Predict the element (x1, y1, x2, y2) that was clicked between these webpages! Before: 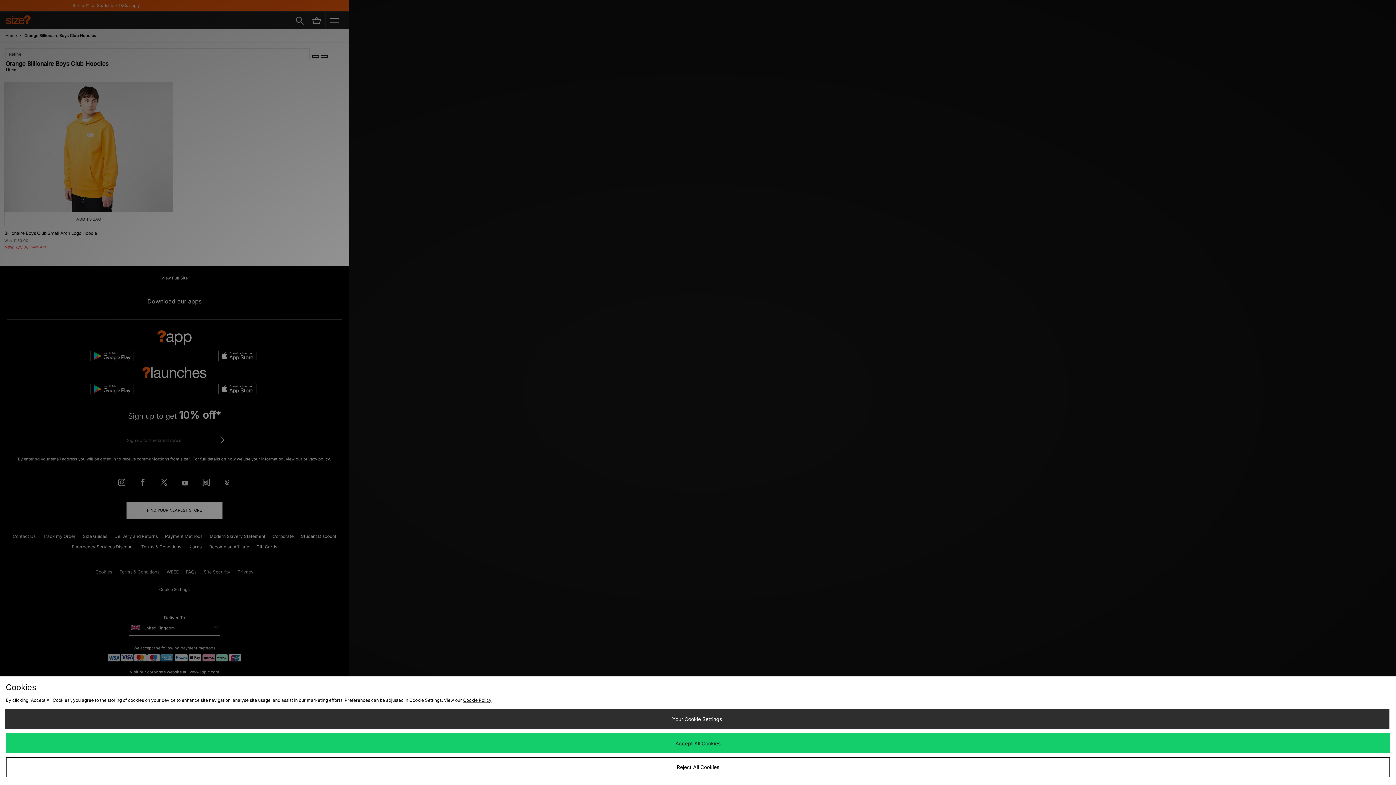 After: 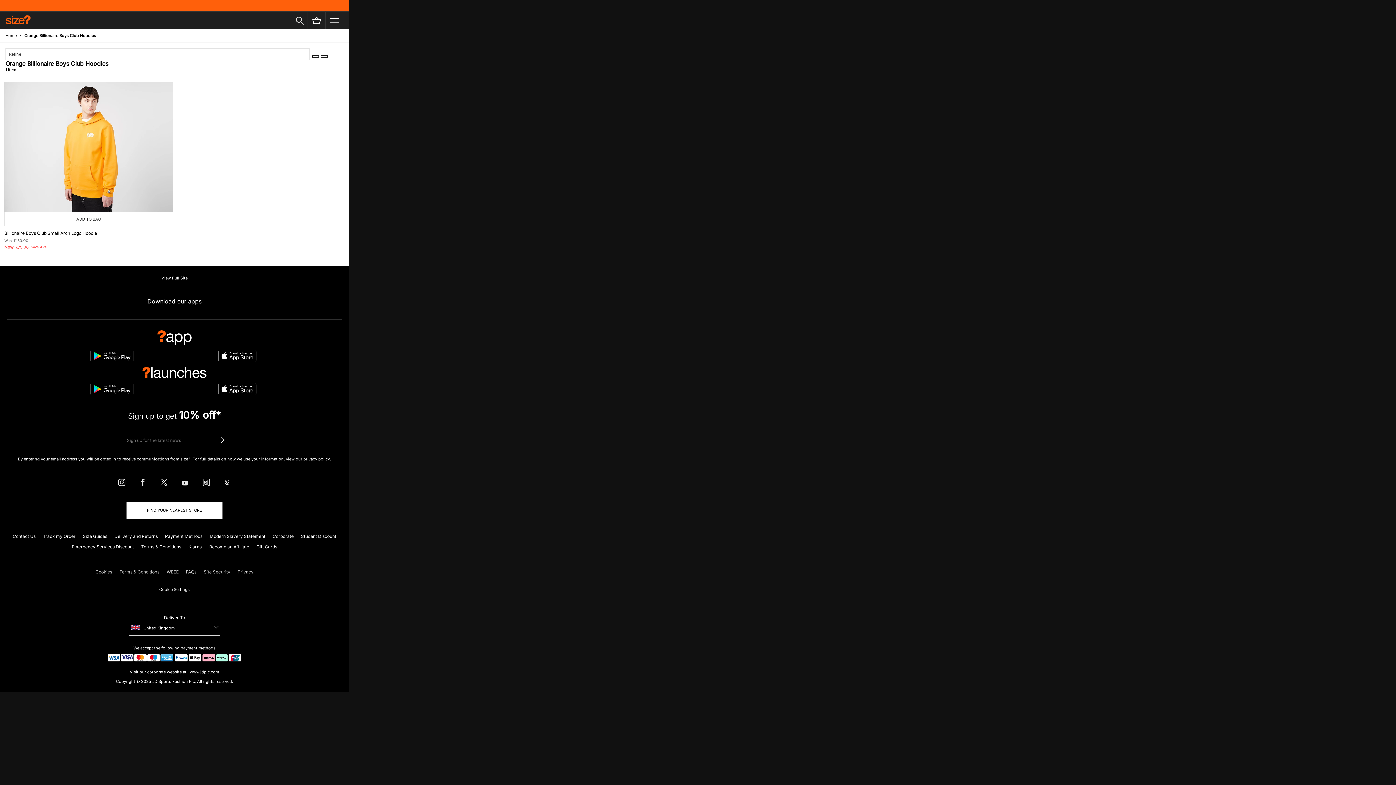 Action: label: Reject All Cookies bbox: (5, 757, 1390, 777)